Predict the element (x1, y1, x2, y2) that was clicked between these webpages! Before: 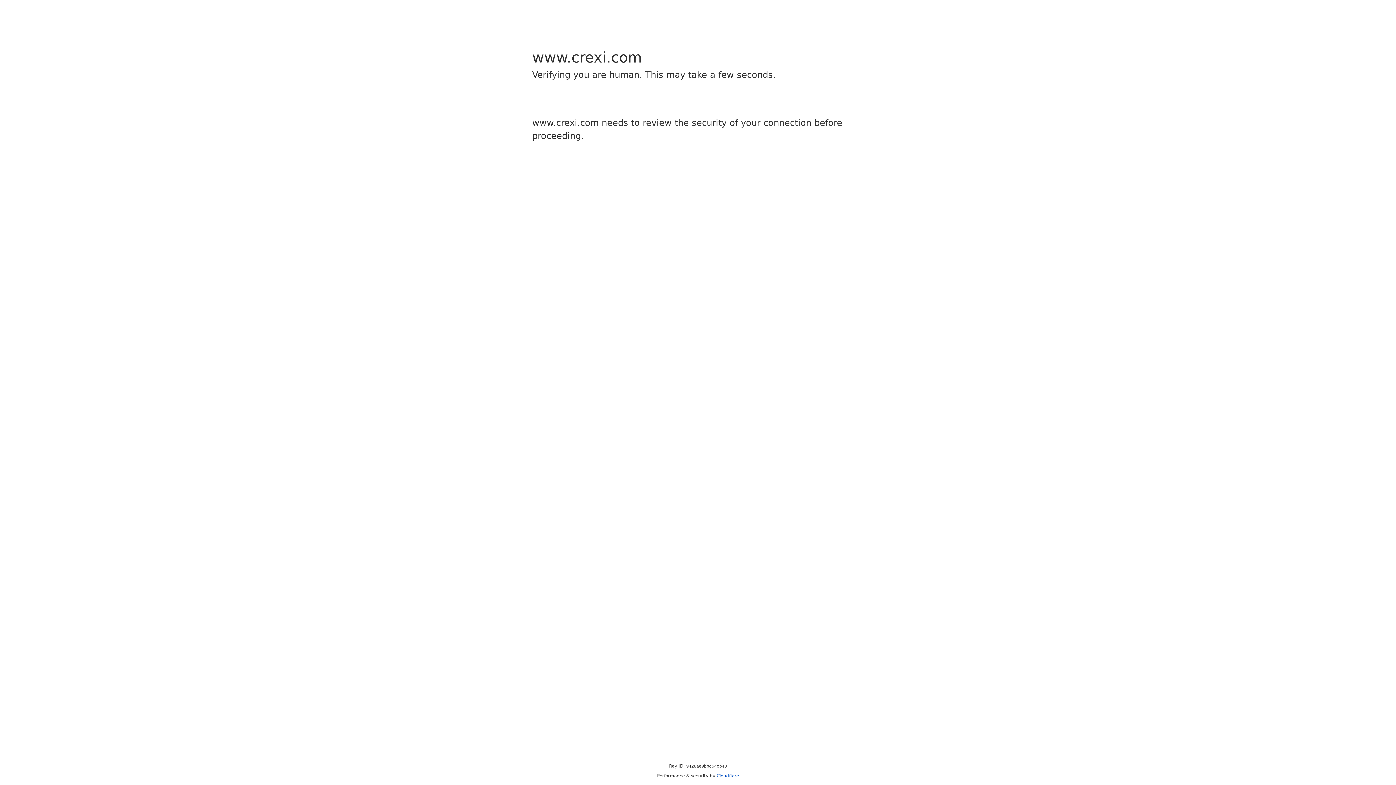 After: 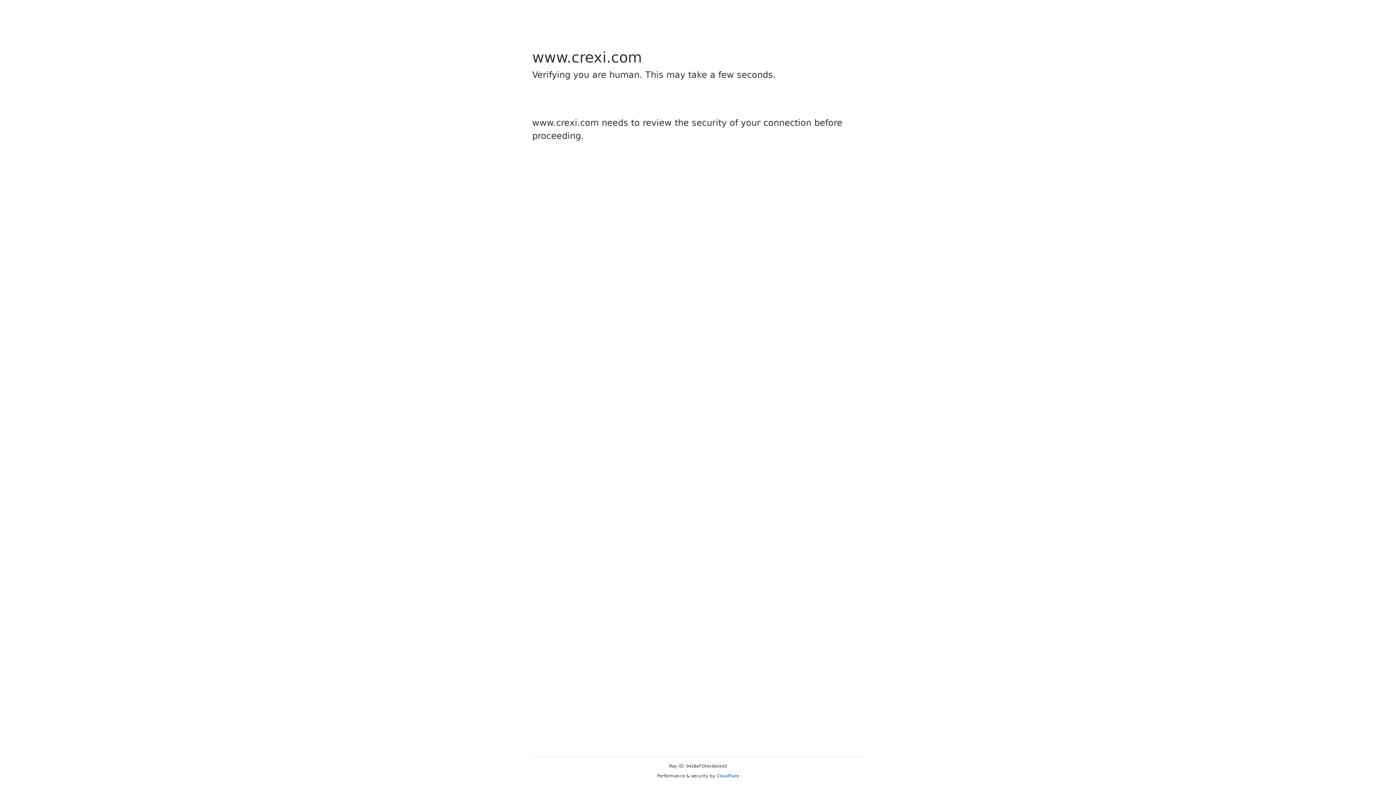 Action: bbox: (716, 773, 739, 778) label: Cloudflare